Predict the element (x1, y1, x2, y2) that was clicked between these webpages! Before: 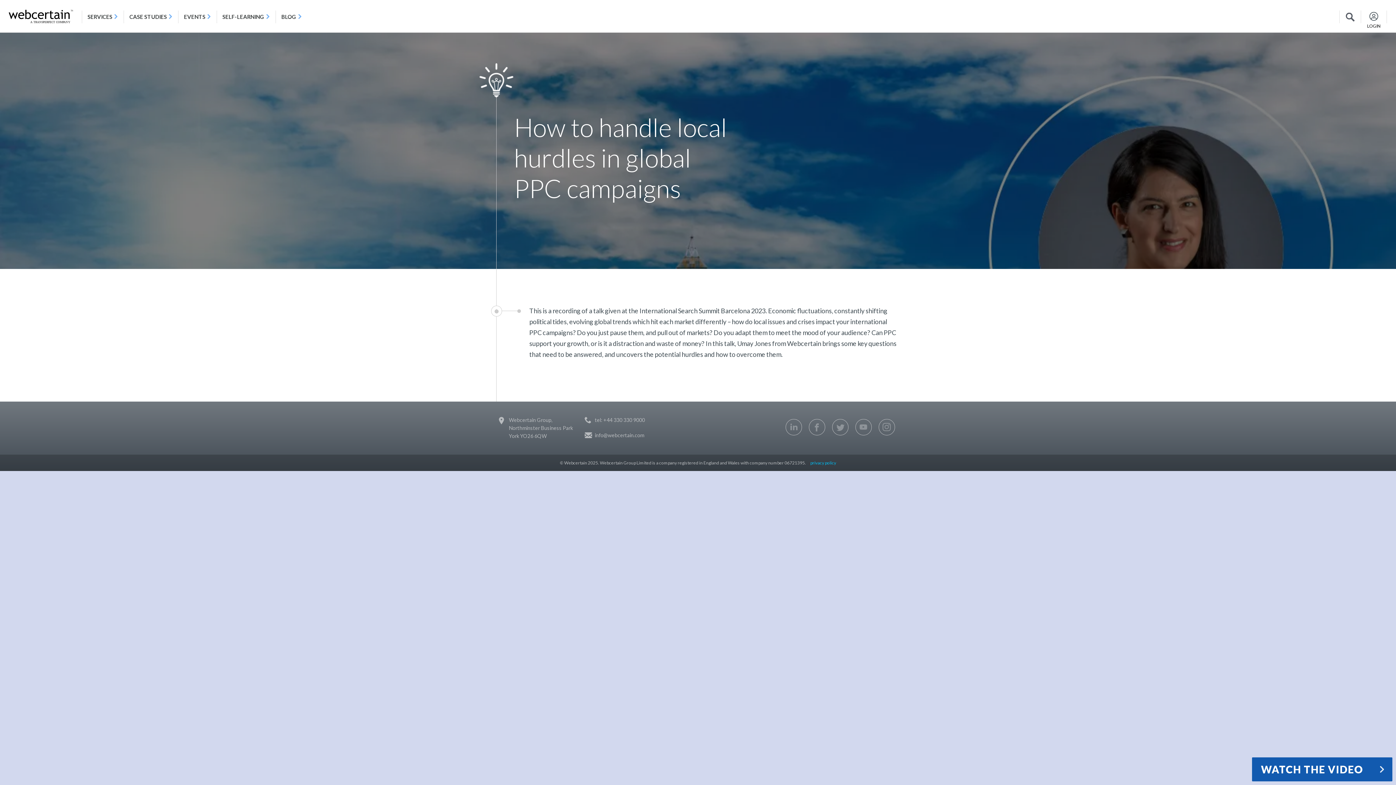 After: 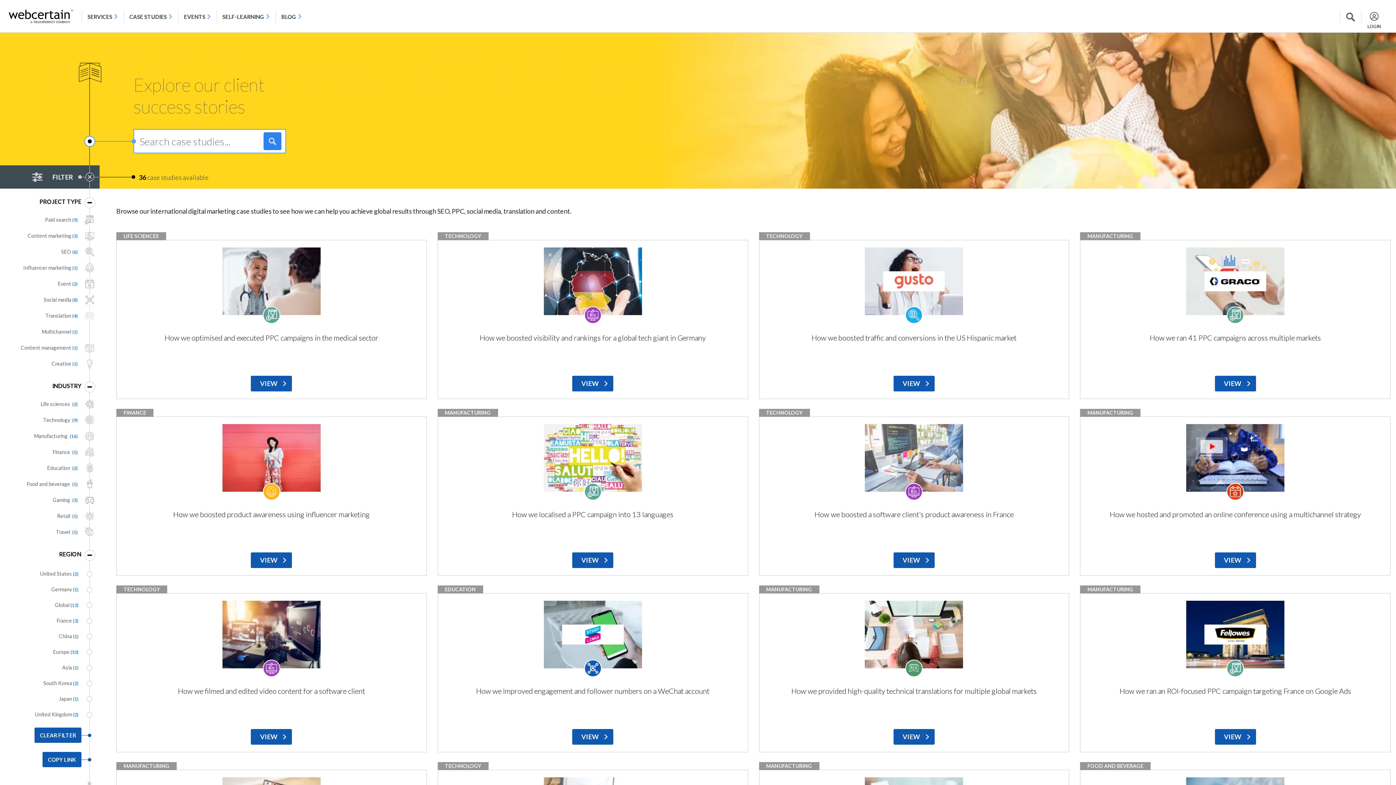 Action: bbox: (124, 10, 178, 23) label: CASE STUDIES